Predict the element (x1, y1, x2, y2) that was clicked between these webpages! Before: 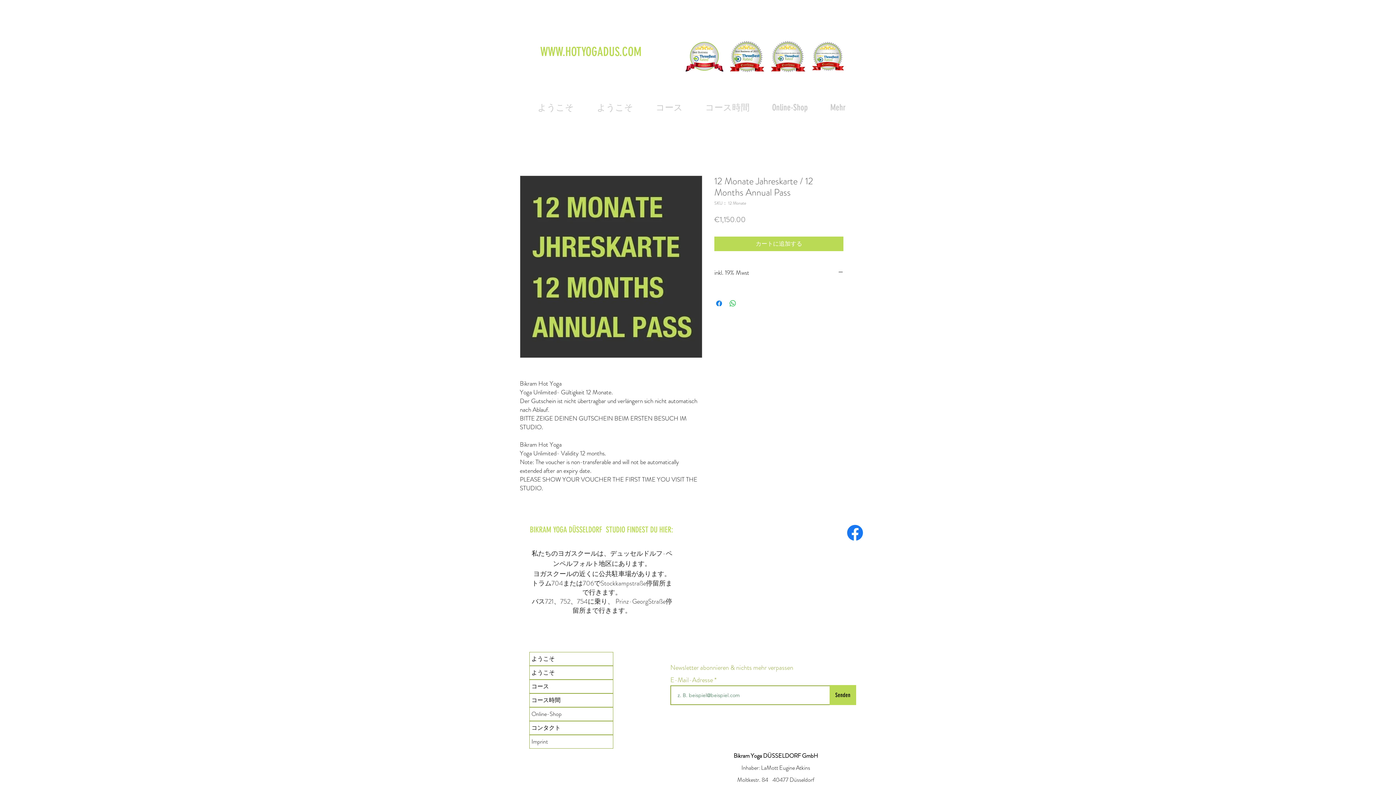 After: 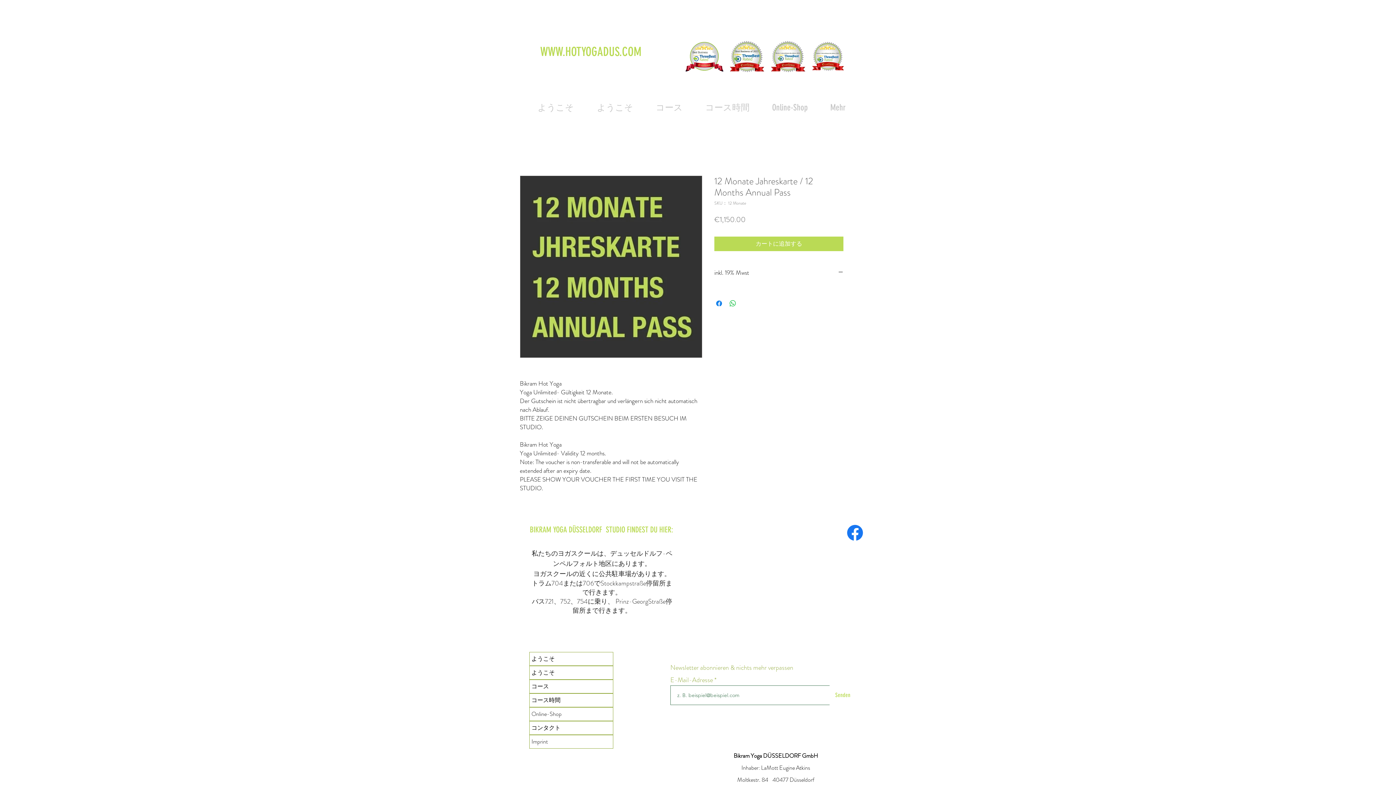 Action: label: Senden bbox: (829, 685, 856, 705)